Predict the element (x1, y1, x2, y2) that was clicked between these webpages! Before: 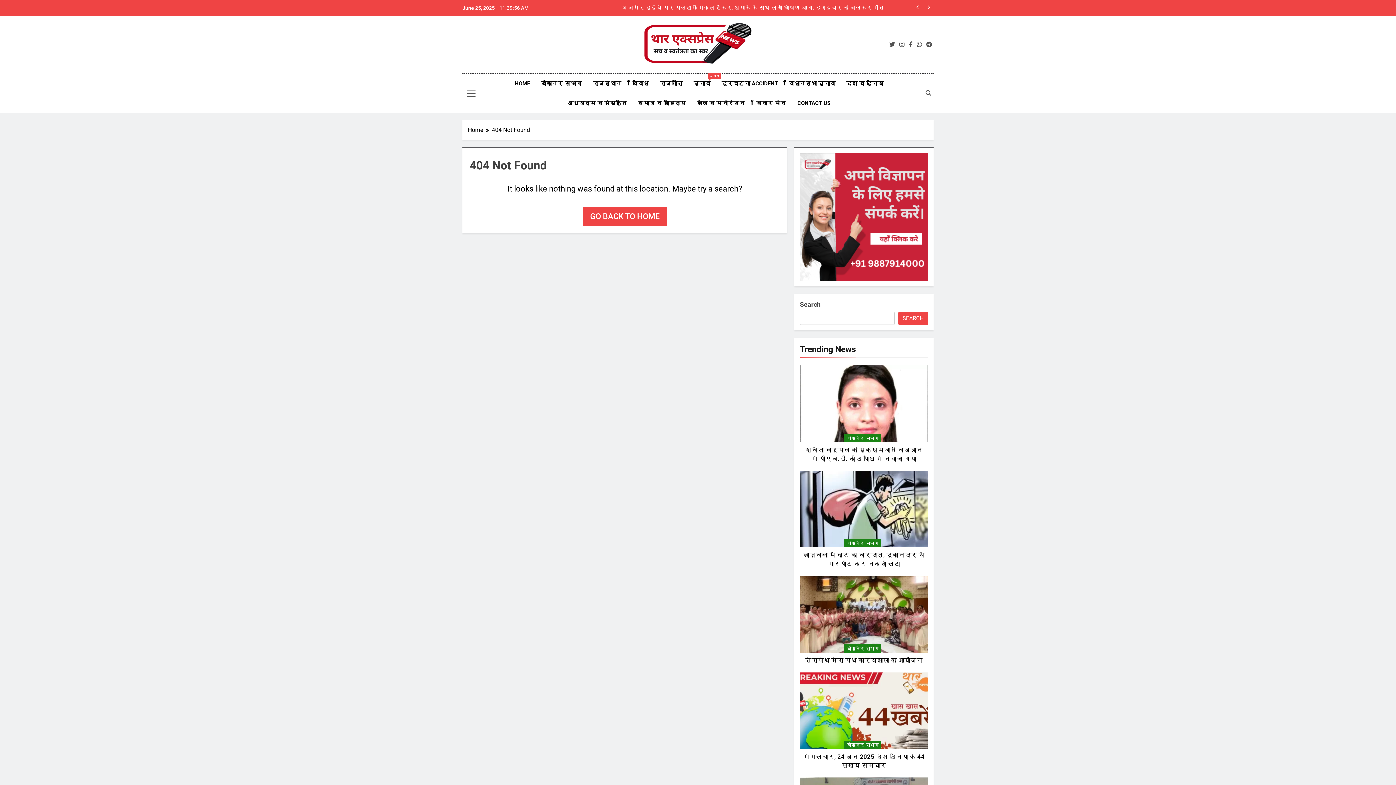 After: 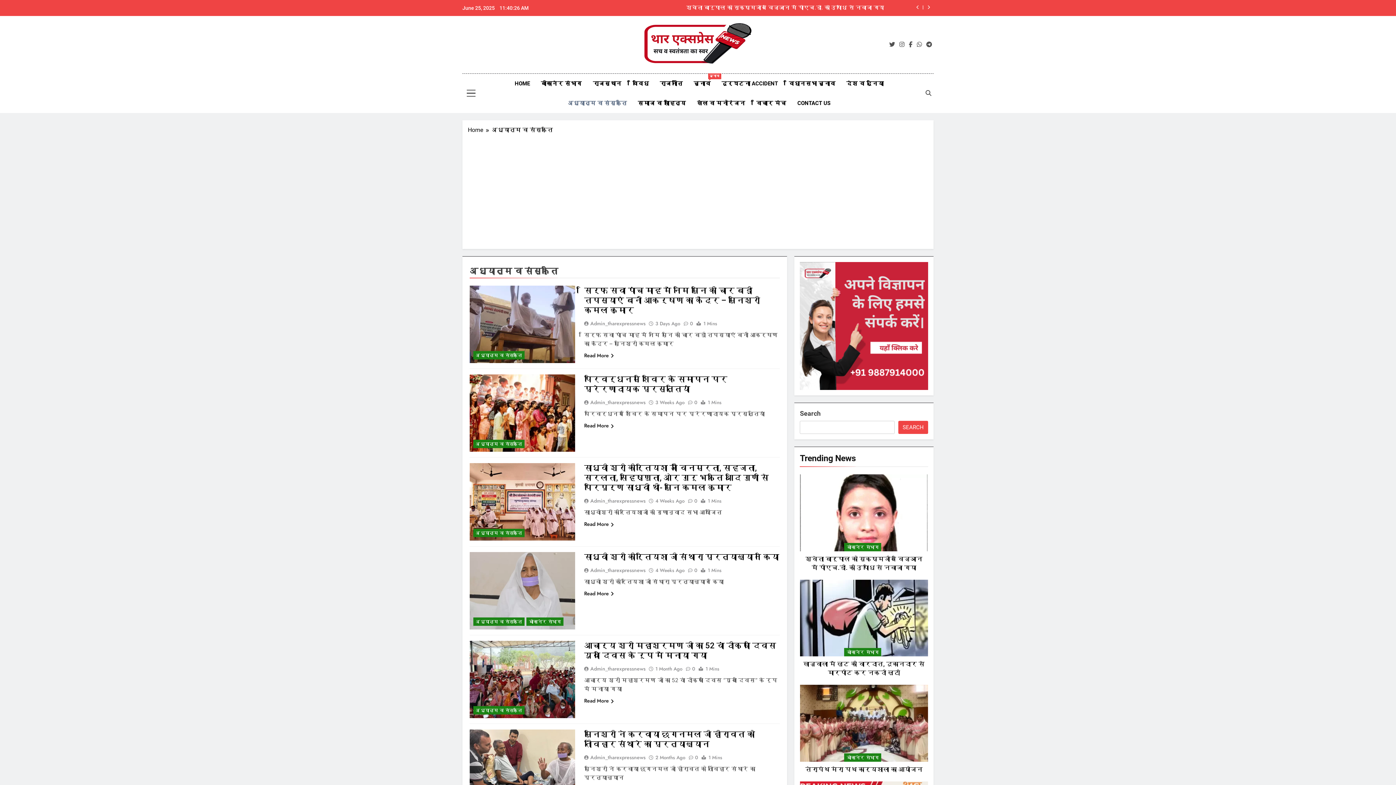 Action: bbox: (562, 93, 632, 112) label: अध्यात्म व संस्कृति